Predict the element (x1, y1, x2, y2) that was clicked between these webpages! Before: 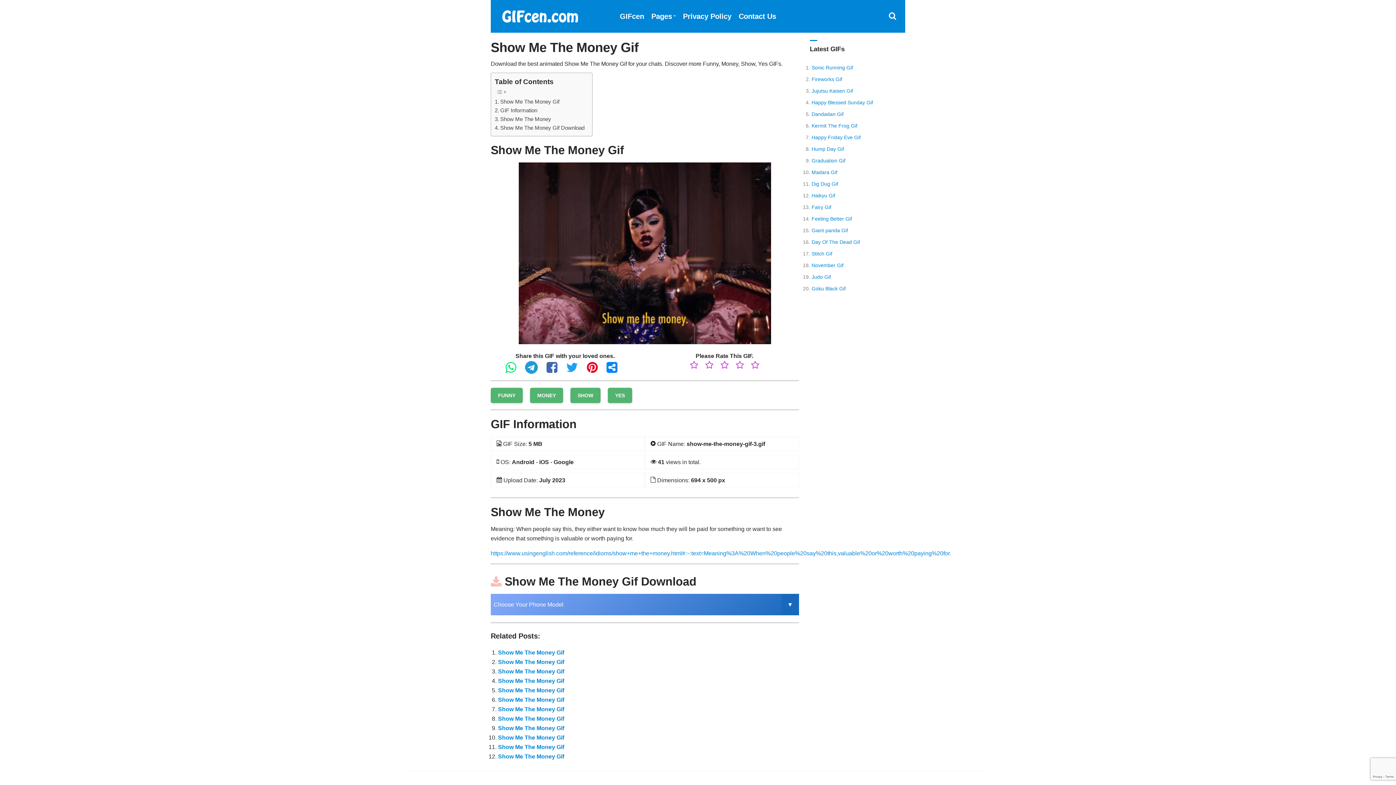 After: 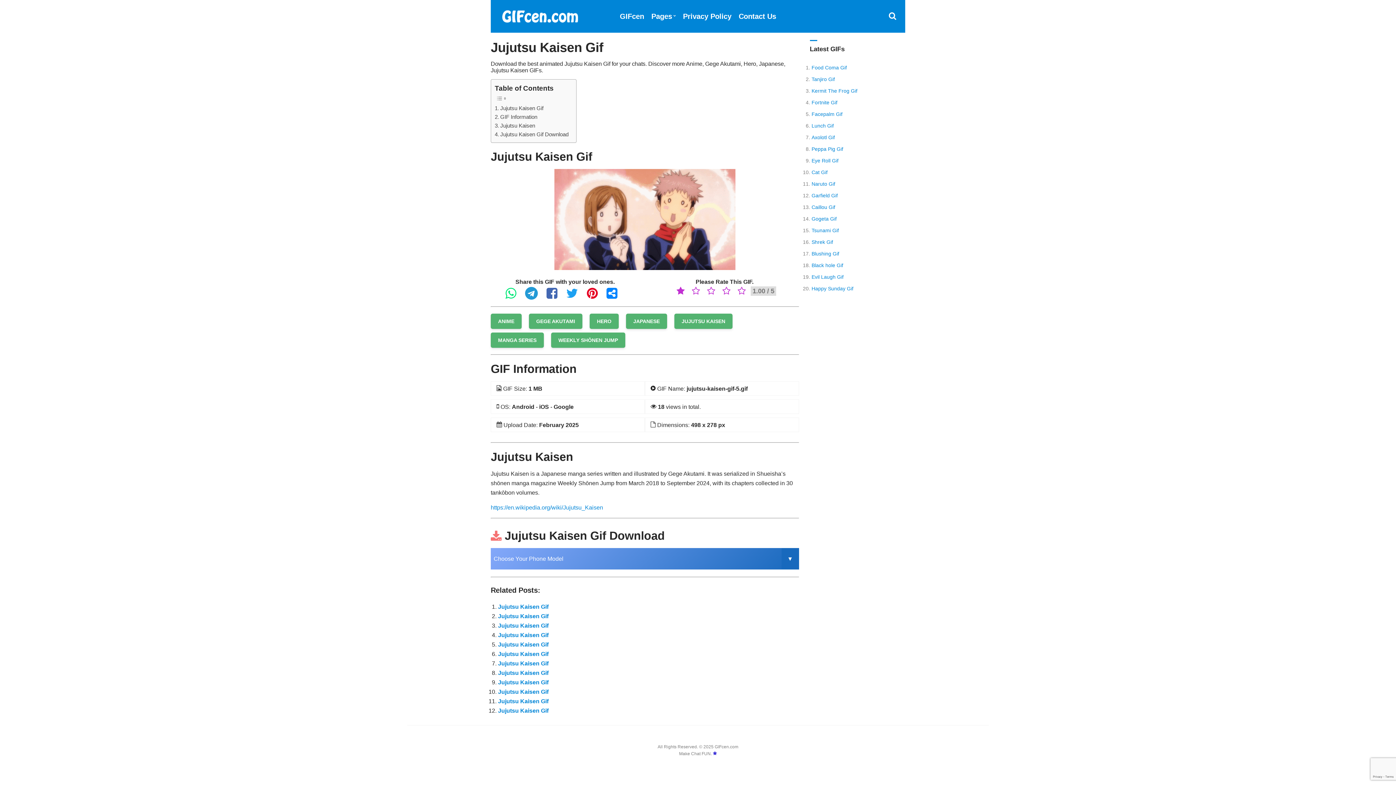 Action: bbox: (811, 88, 853, 93) label: Jujutsu Kaisen Gif